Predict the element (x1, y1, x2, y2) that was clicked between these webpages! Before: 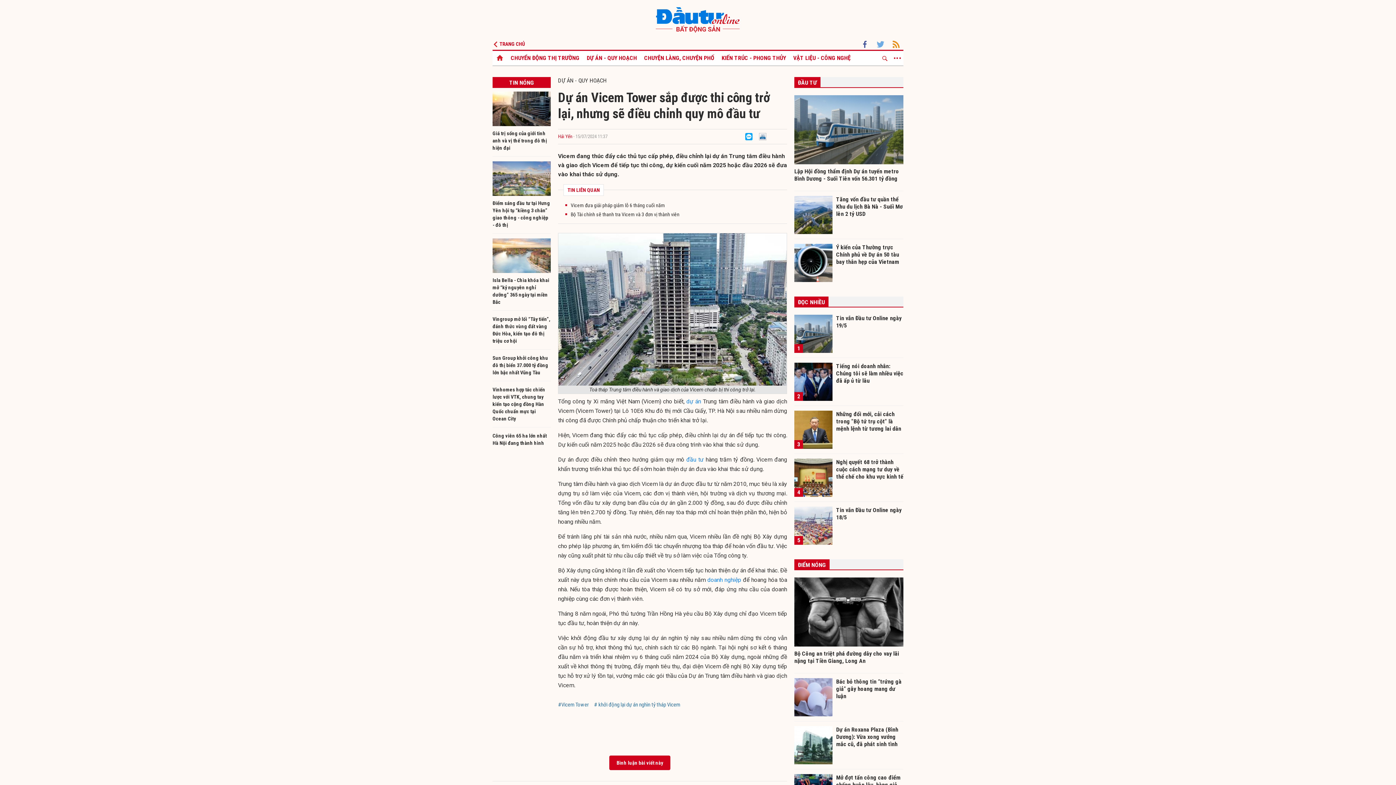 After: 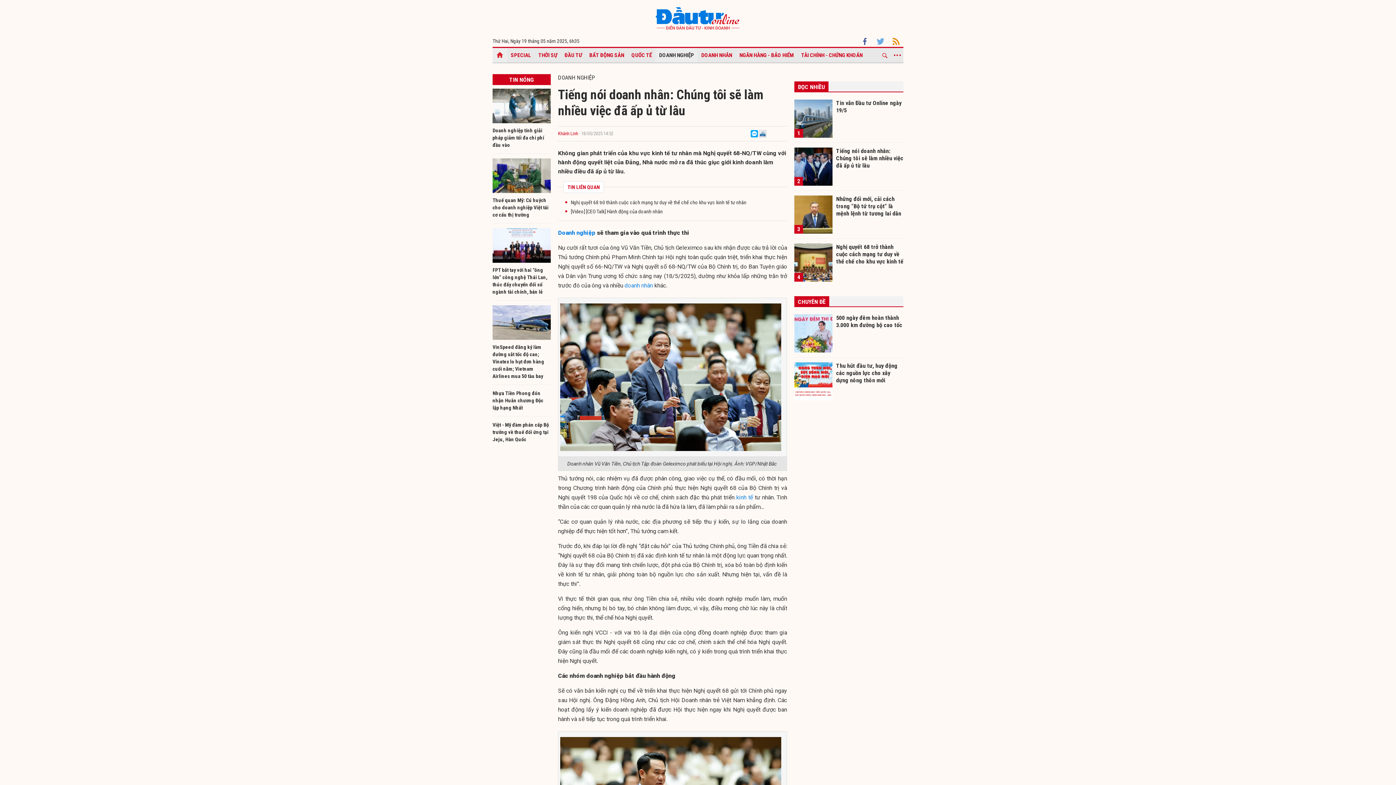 Action: label: Tiếng nói doanh nhân: Chúng tôi sẽ làm nhiều việc đã ấp ủ từ lâu bbox: (836, 363, 903, 384)